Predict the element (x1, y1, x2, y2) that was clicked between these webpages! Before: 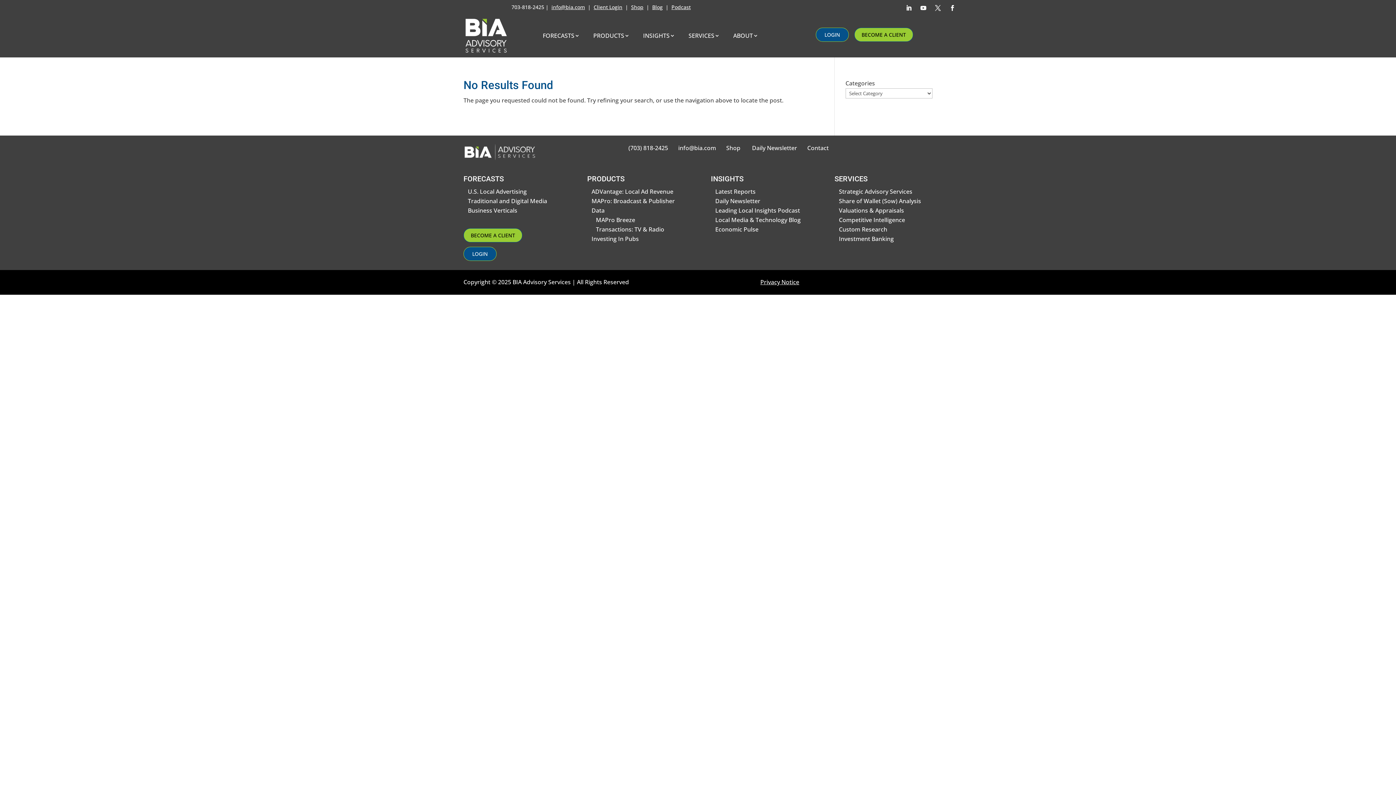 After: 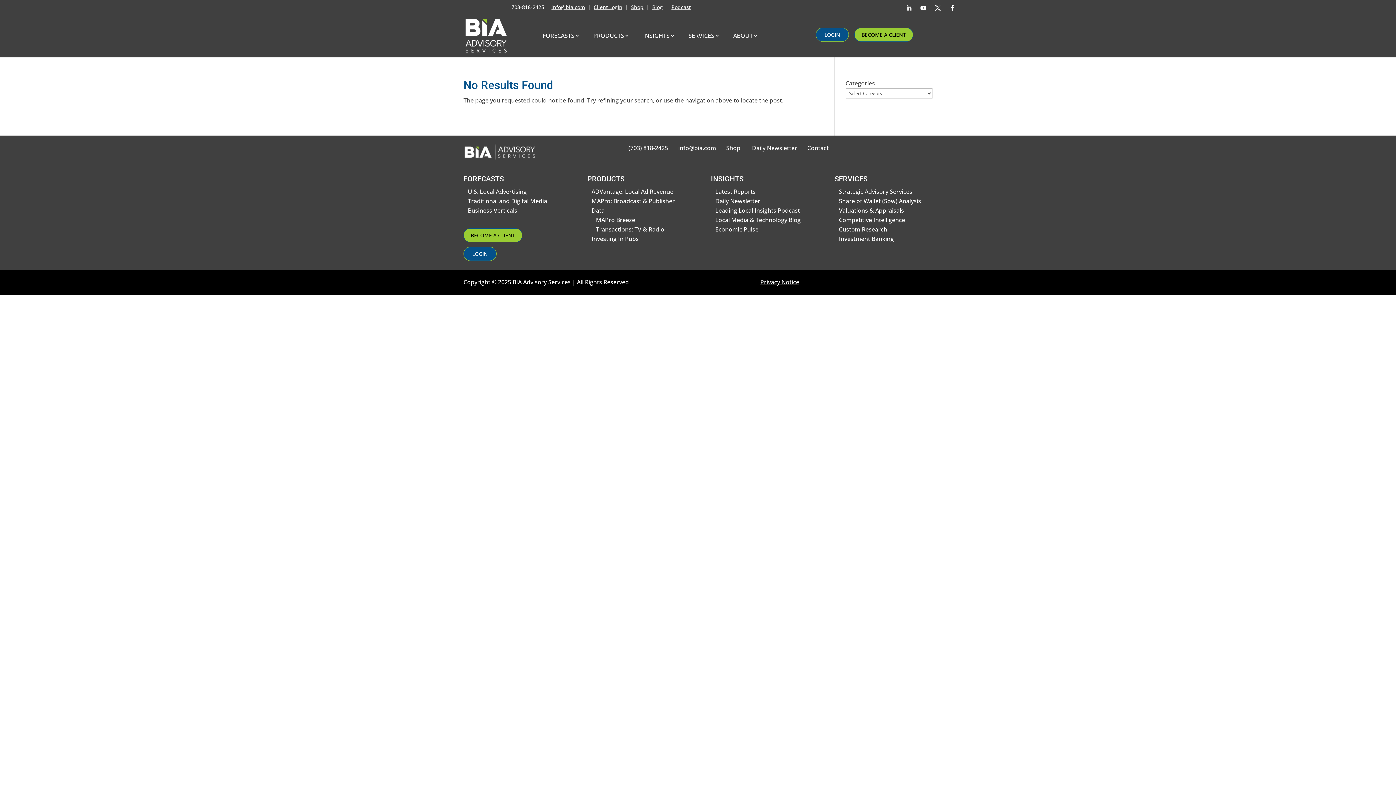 Action: bbox: (903, 2, 914, 13) label: Follow